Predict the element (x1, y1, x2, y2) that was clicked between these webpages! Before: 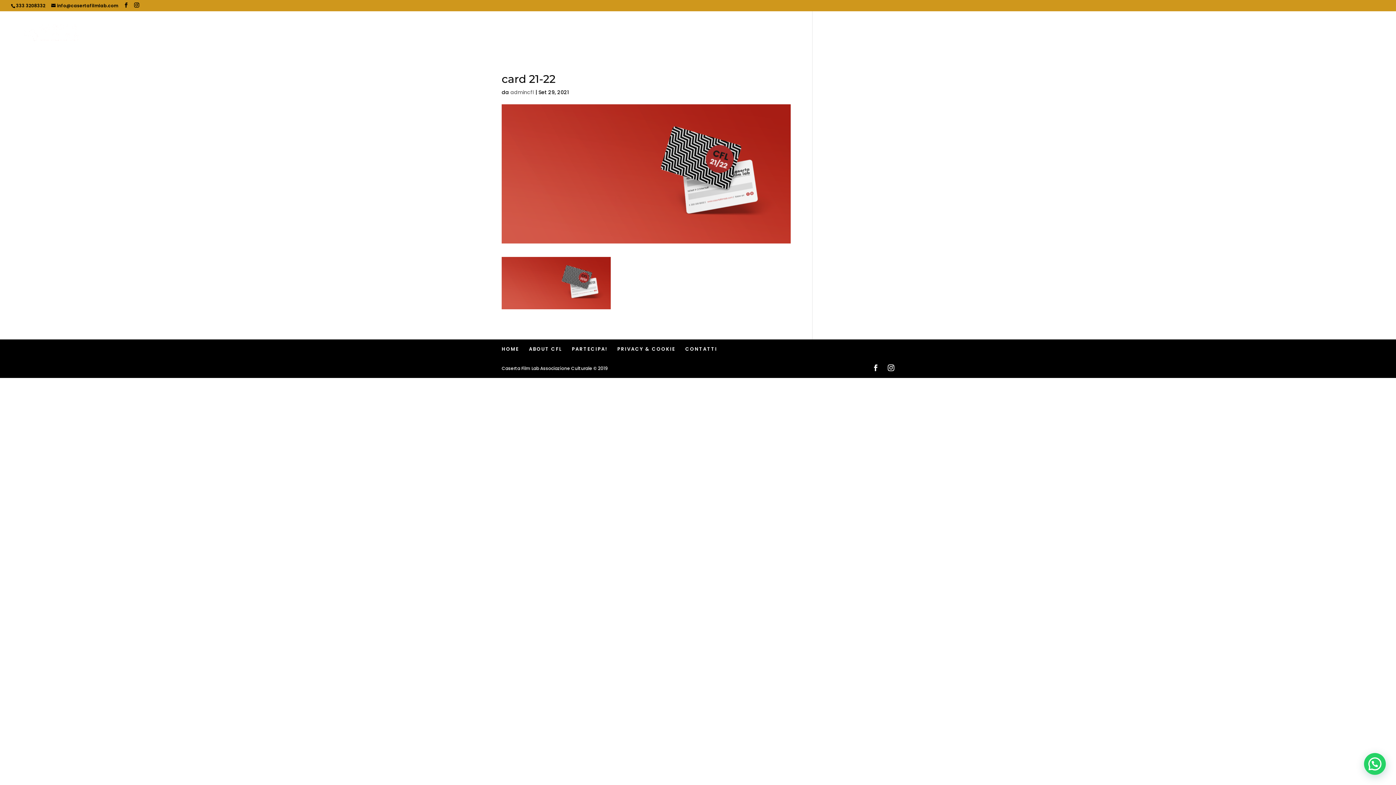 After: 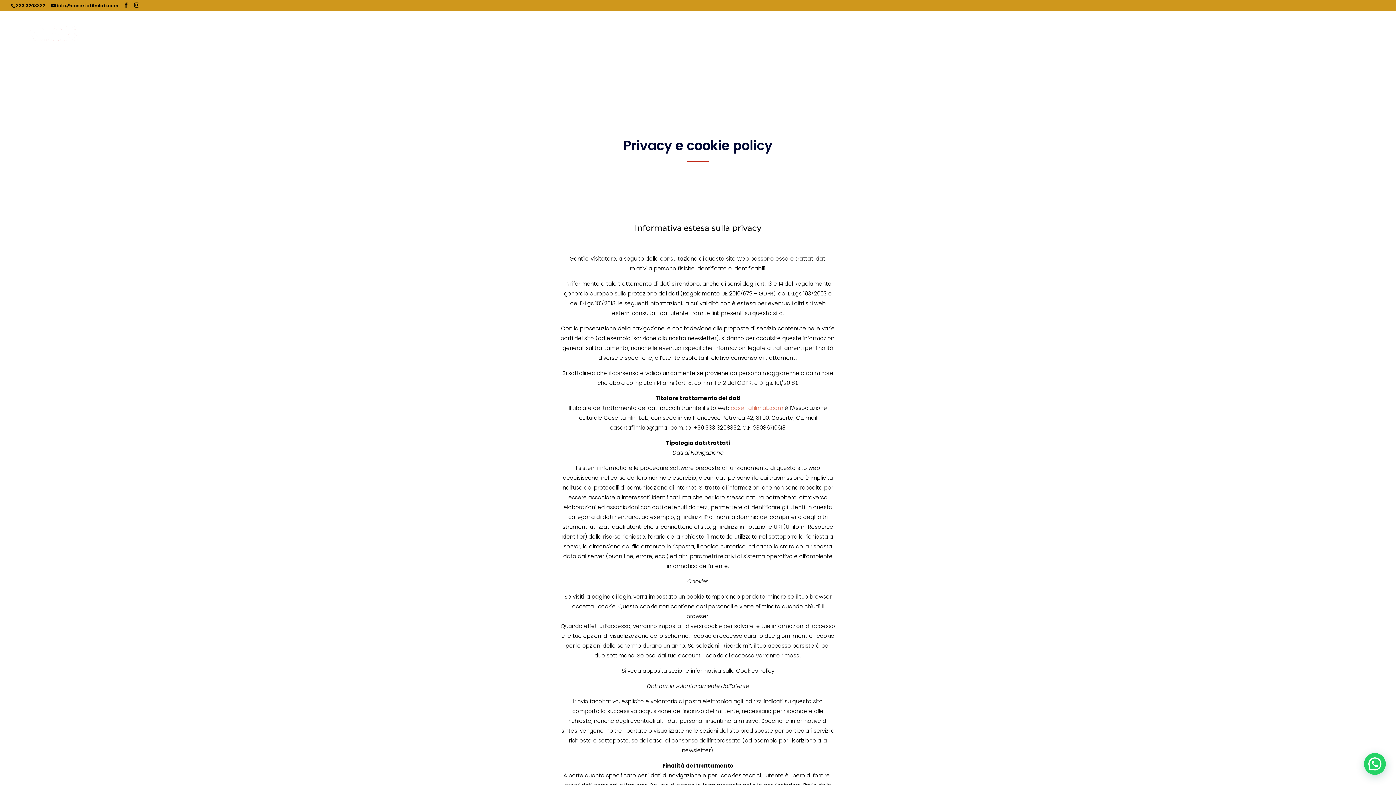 Action: label: PRIVACY & COOKIE bbox: (617, 345, 675, 352)